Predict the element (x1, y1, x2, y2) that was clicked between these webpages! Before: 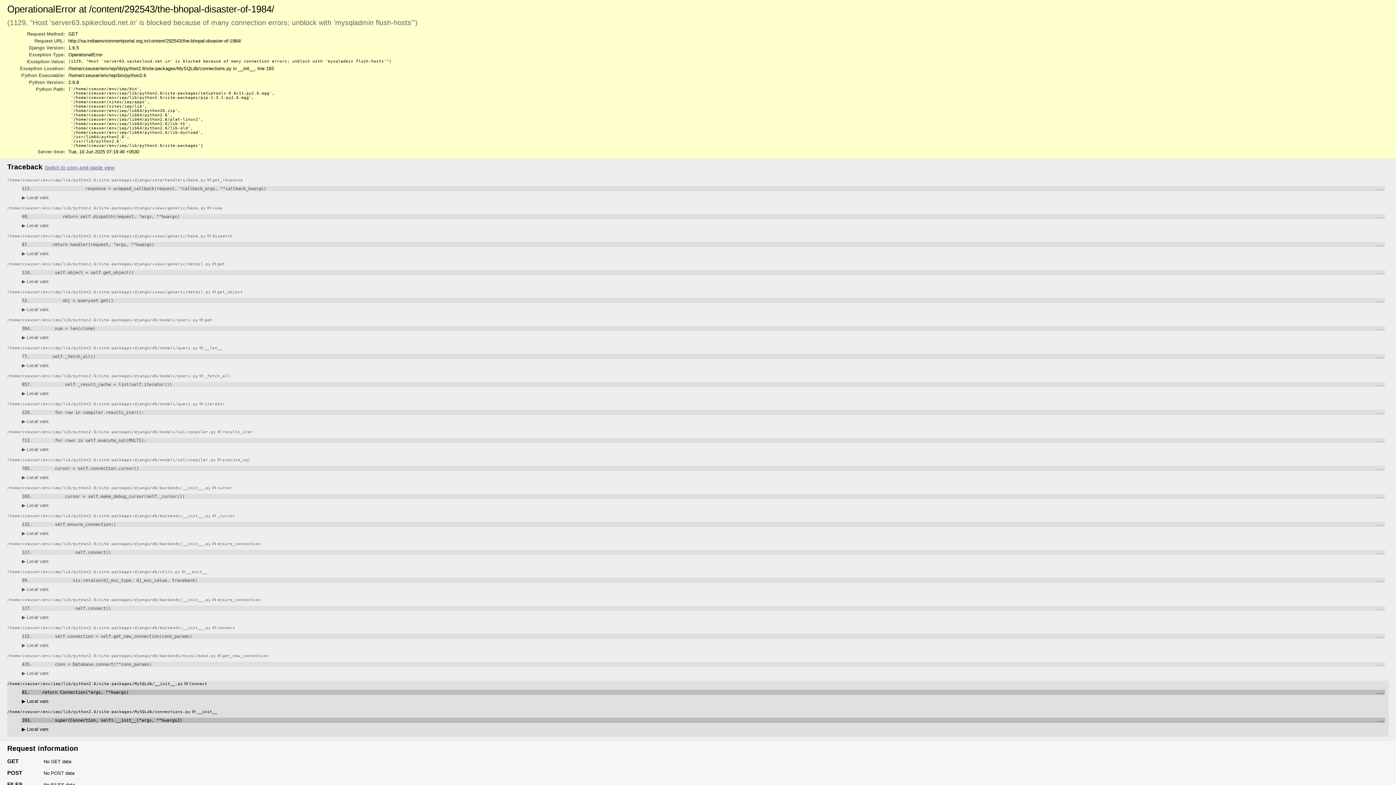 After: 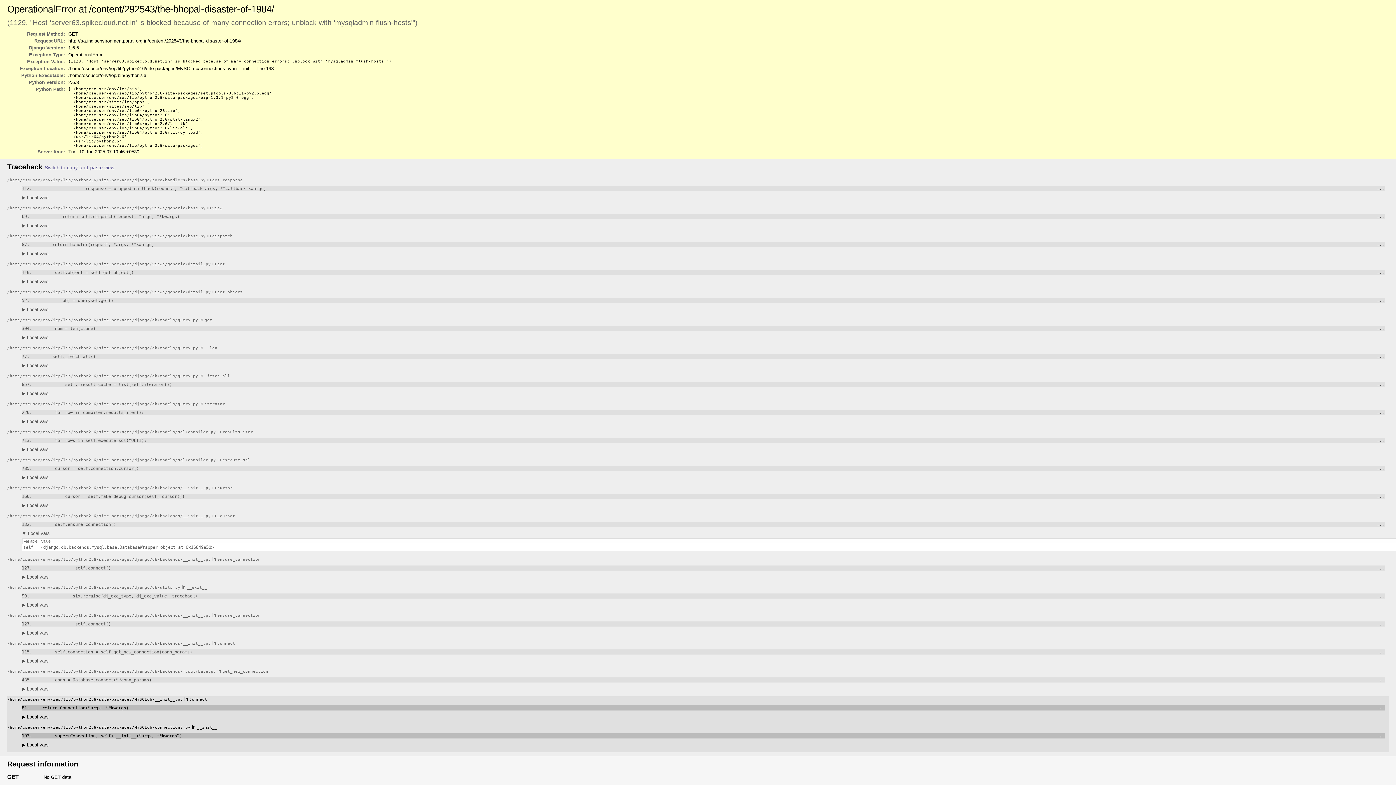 Action: bbox: (21, 530, 48, 536) label: ▶ Local vars